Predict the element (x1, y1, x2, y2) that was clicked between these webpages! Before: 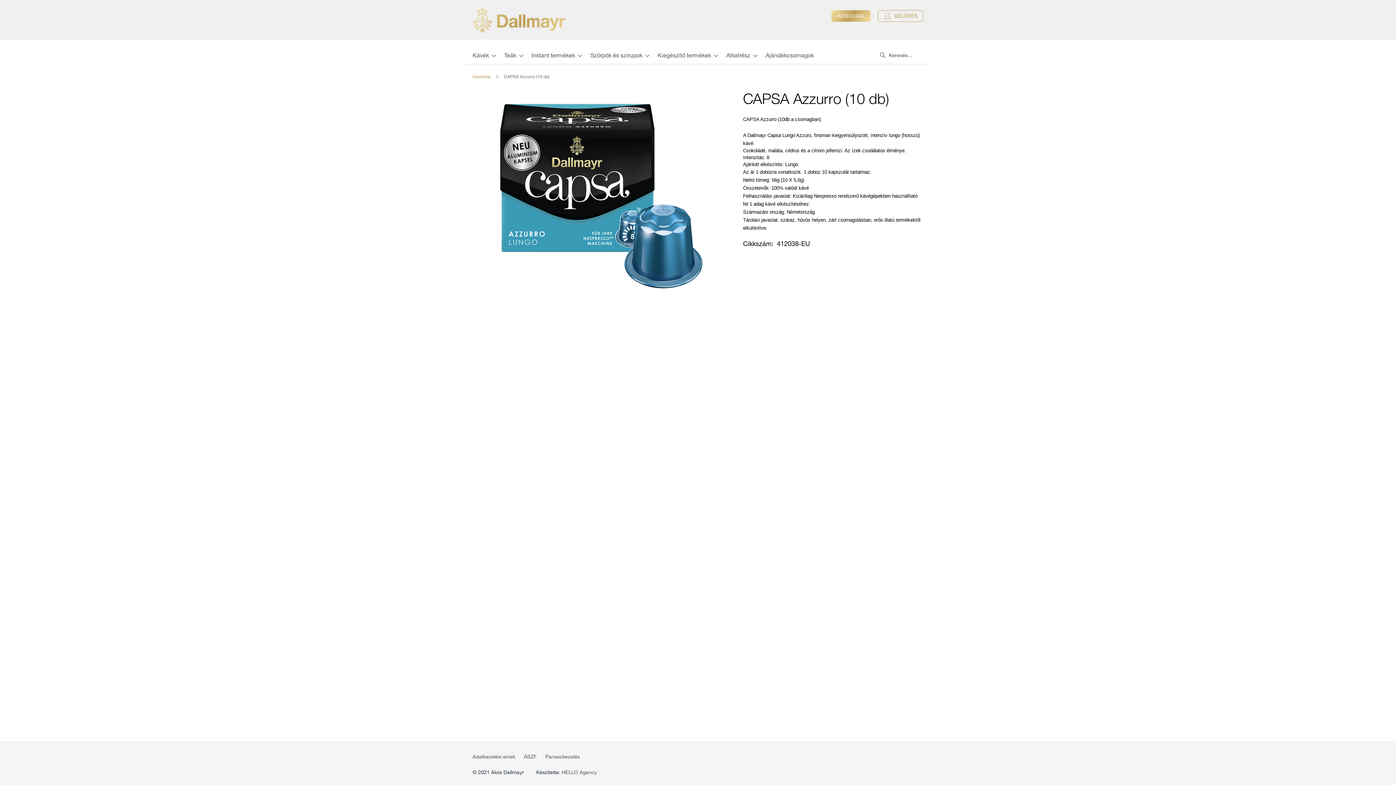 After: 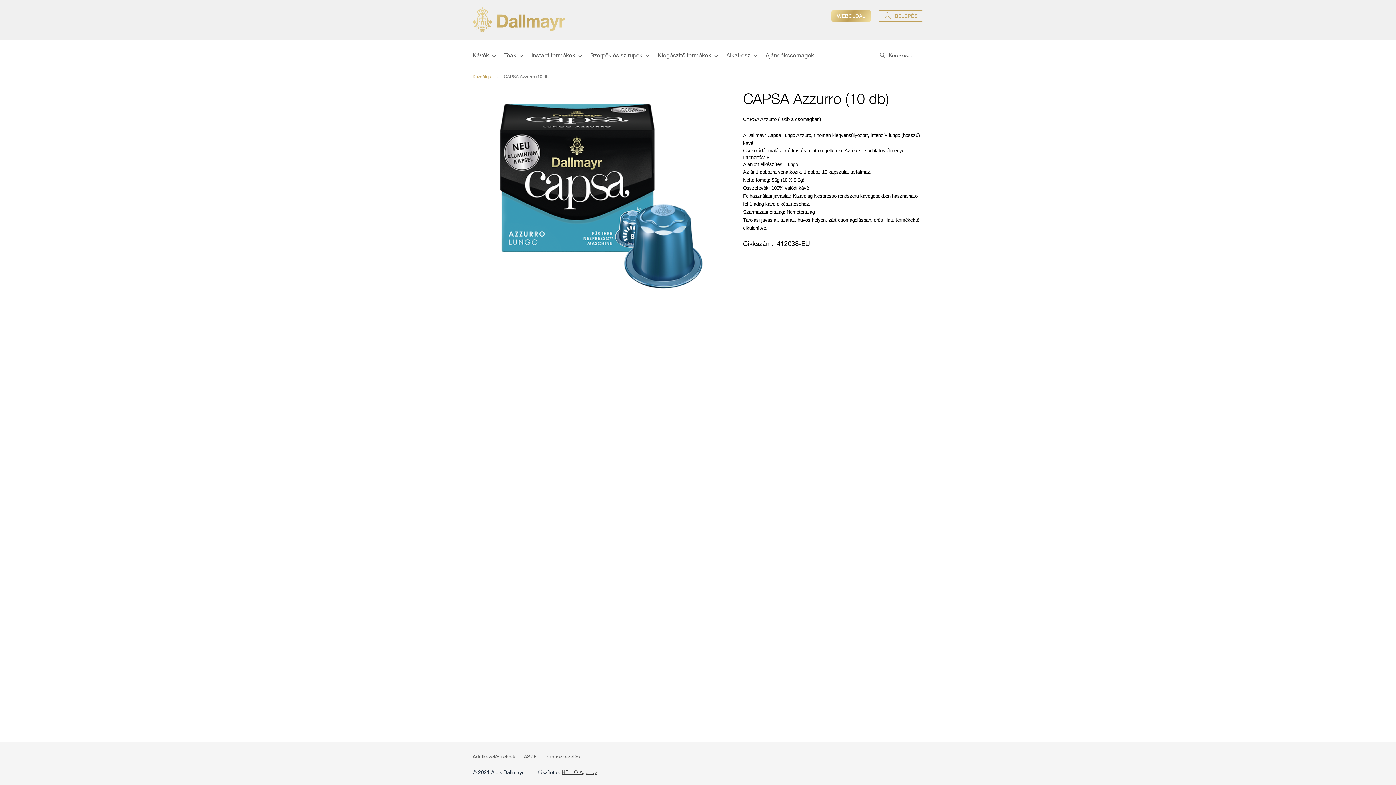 Action: label: HELLO Agency bbox: (561, 765, 597, 779)